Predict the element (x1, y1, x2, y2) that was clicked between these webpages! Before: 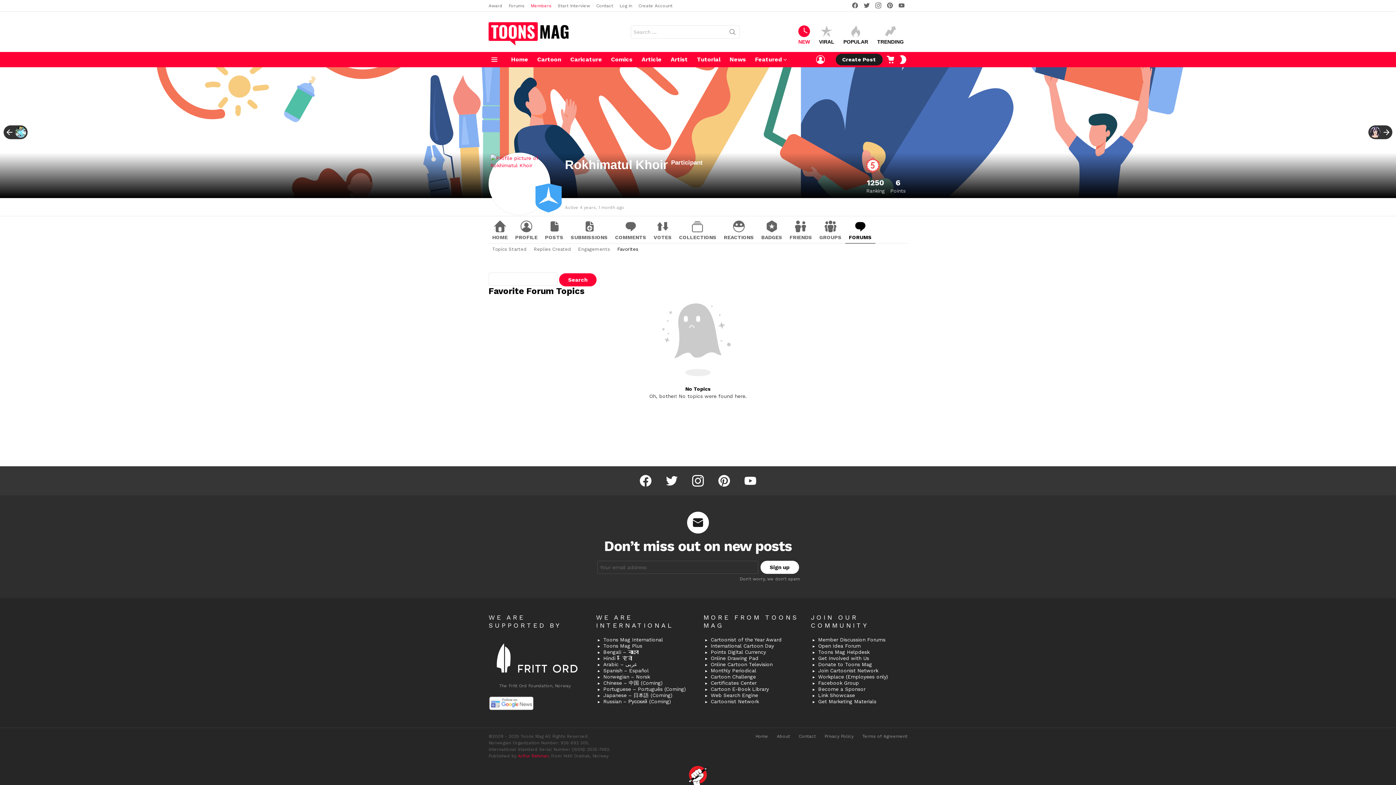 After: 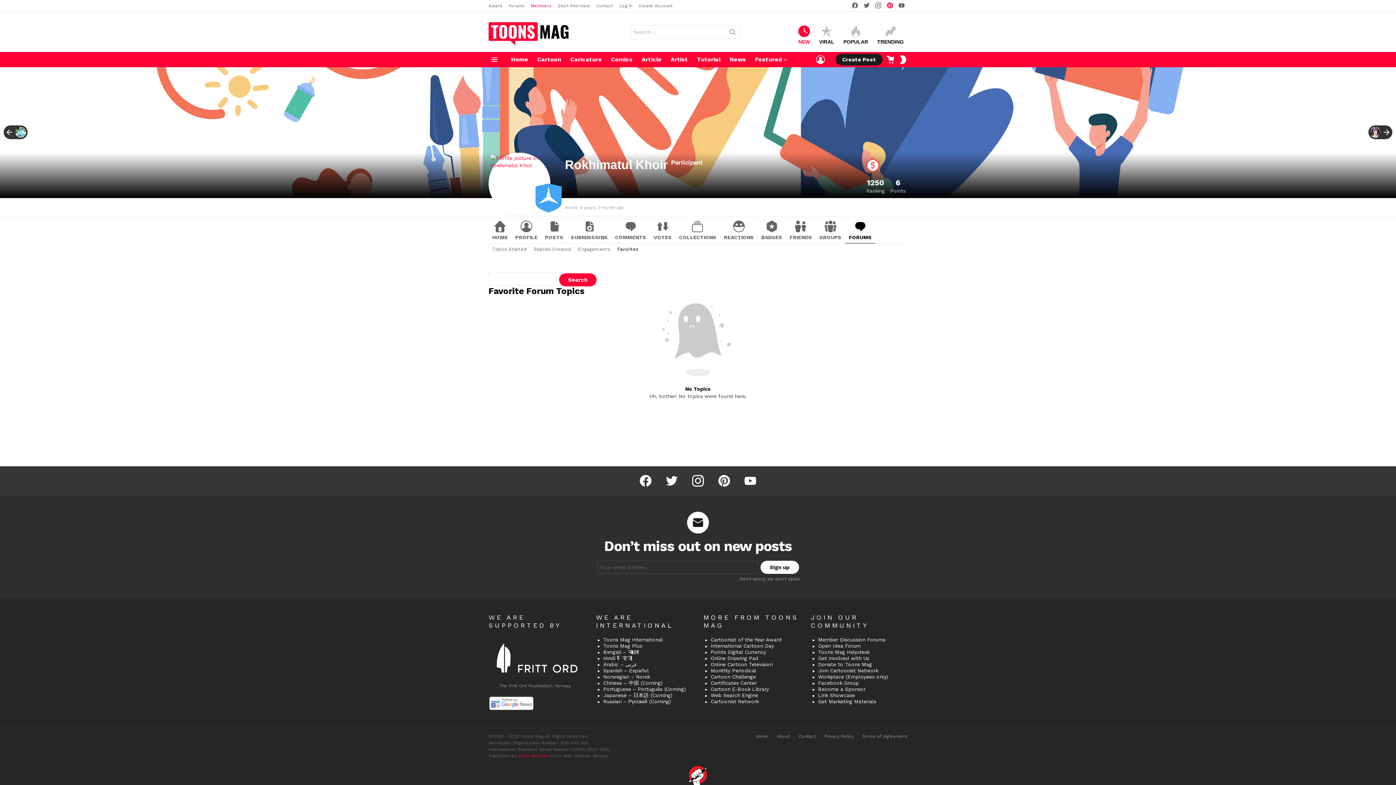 Action: label: pinterest bbox: (884, 1, 896, 10)